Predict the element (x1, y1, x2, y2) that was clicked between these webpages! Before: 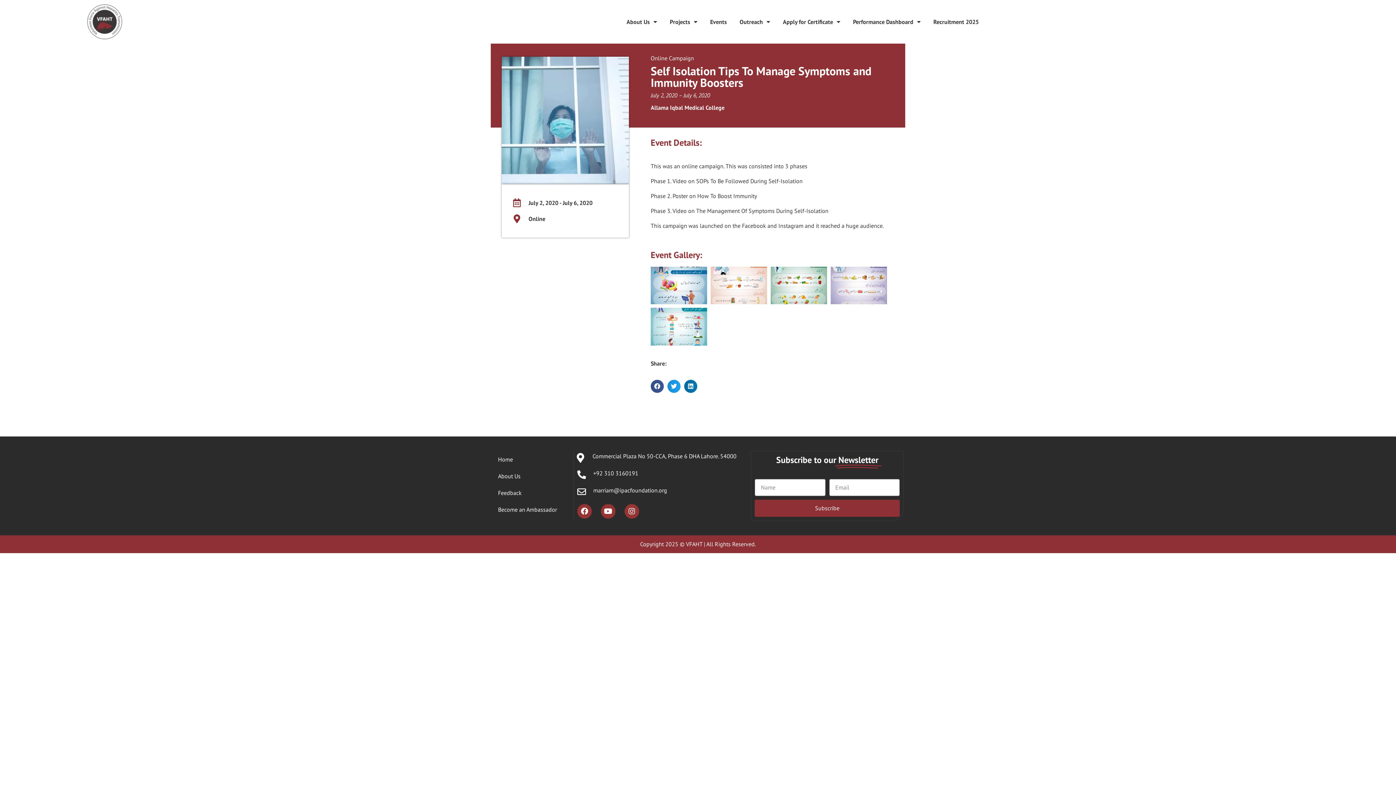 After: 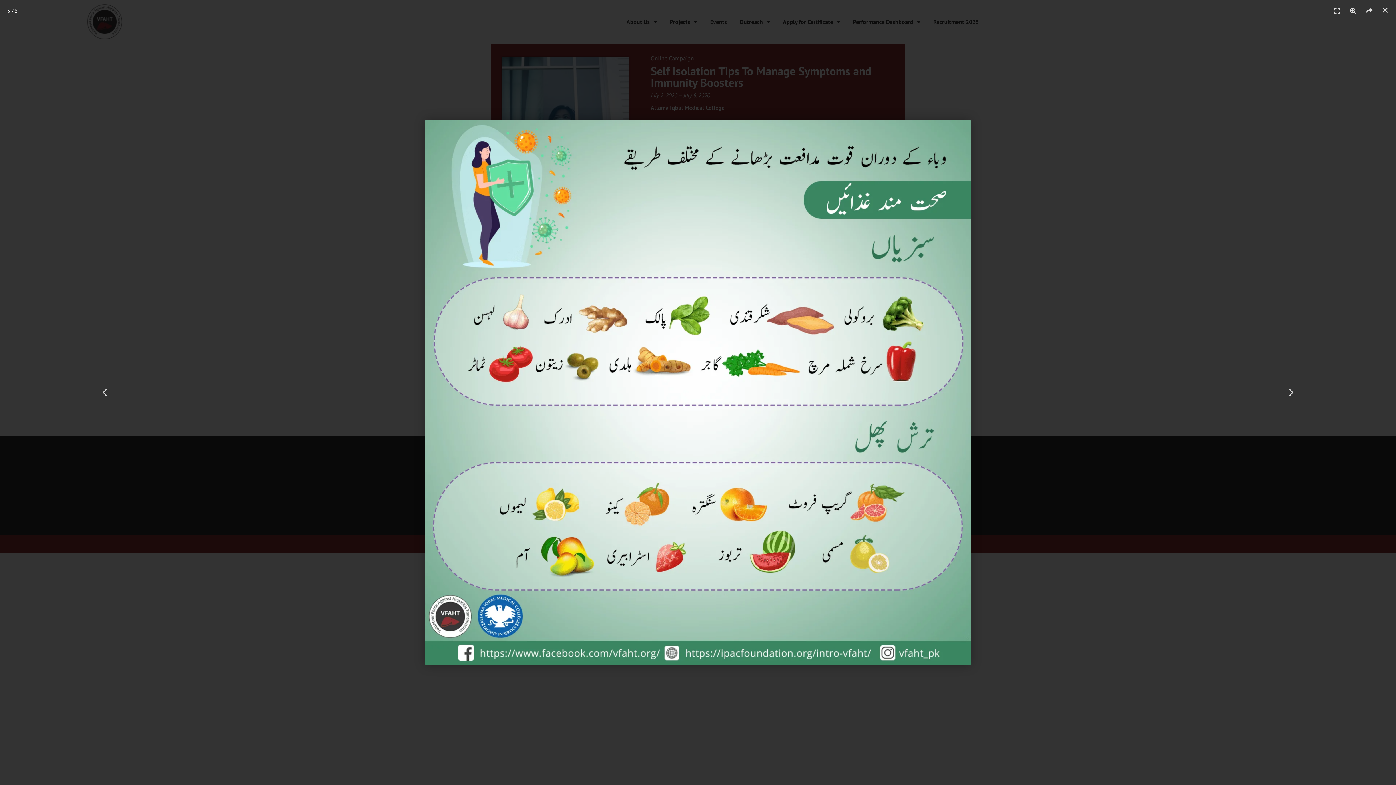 Action: bbox: (770, 266, 827, 304)